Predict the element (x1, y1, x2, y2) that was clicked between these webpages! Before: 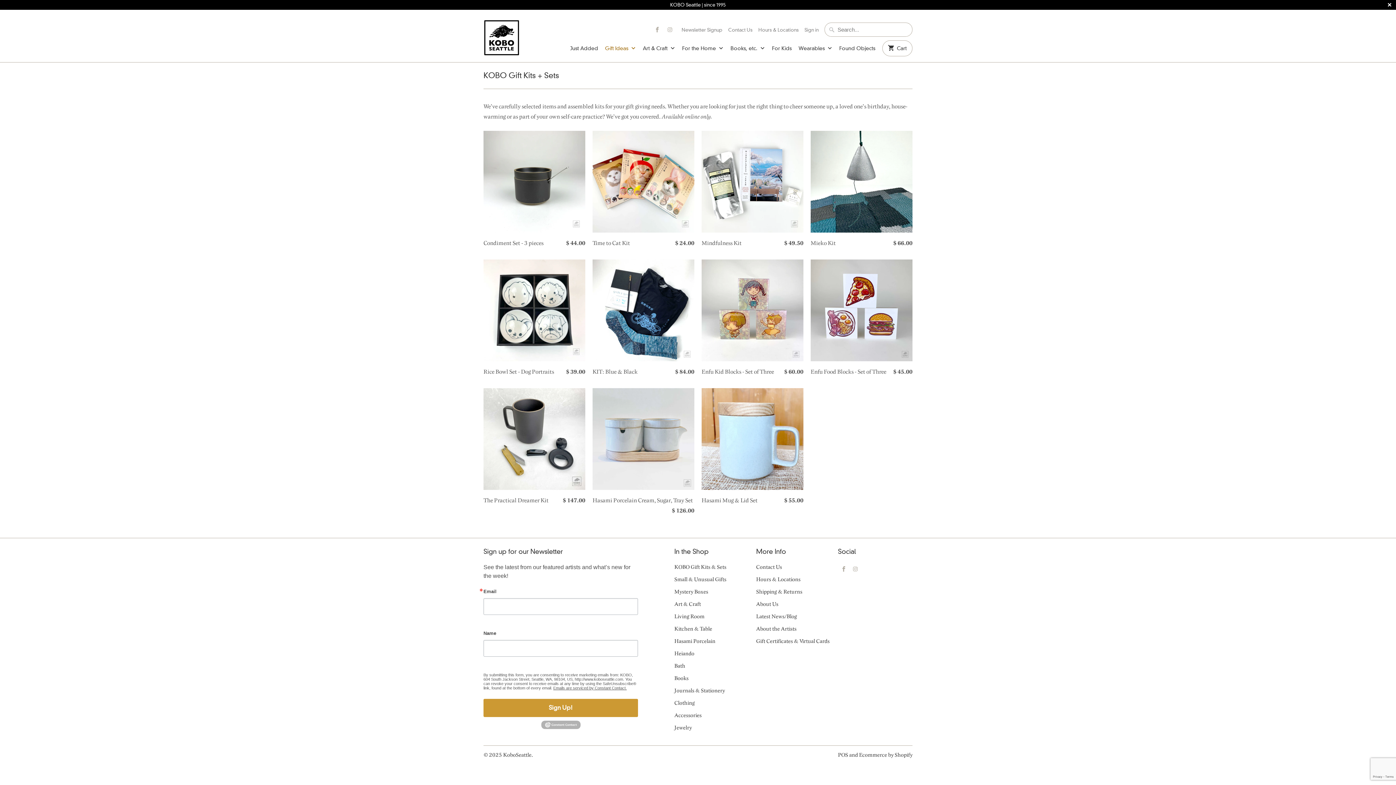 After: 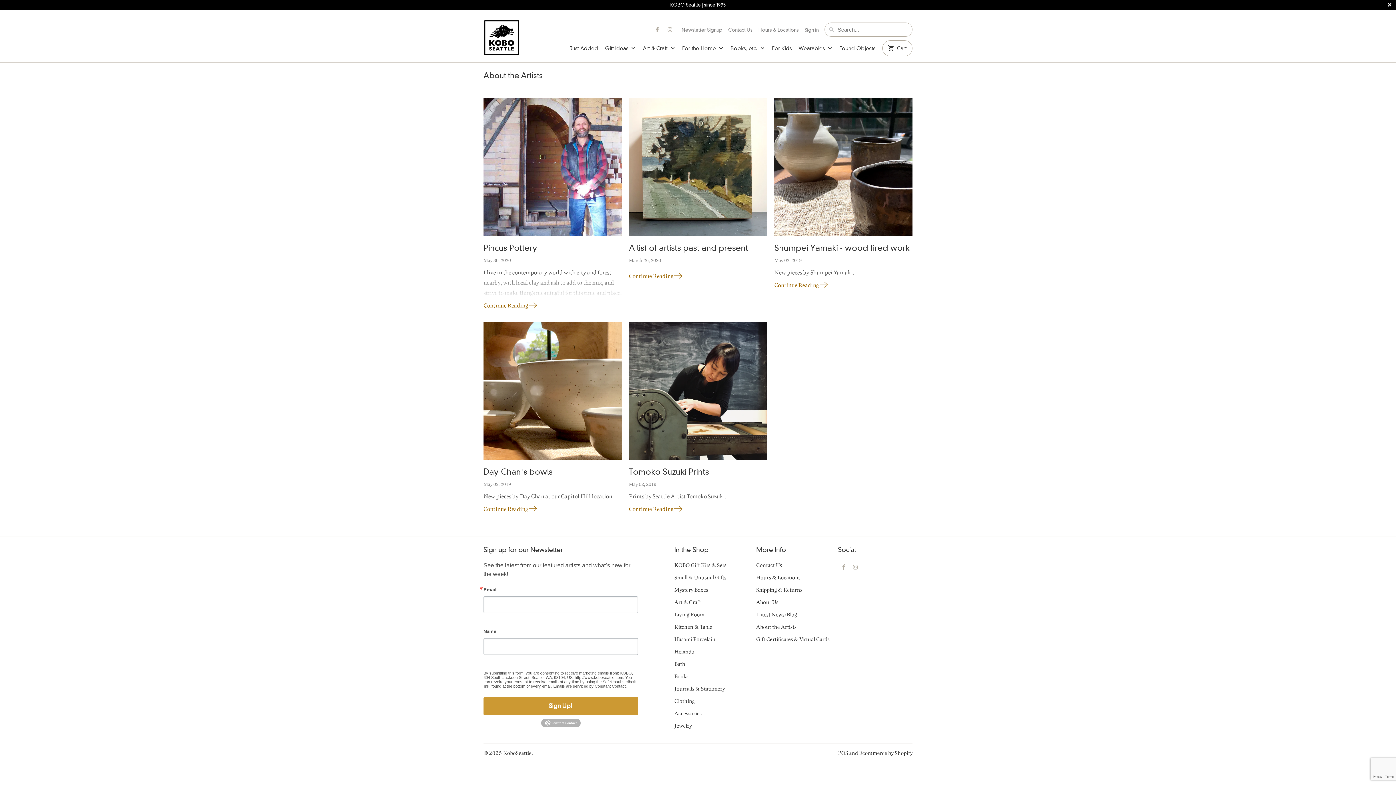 Action: label: About the Artists bbox: (756, 625, 796, 632)